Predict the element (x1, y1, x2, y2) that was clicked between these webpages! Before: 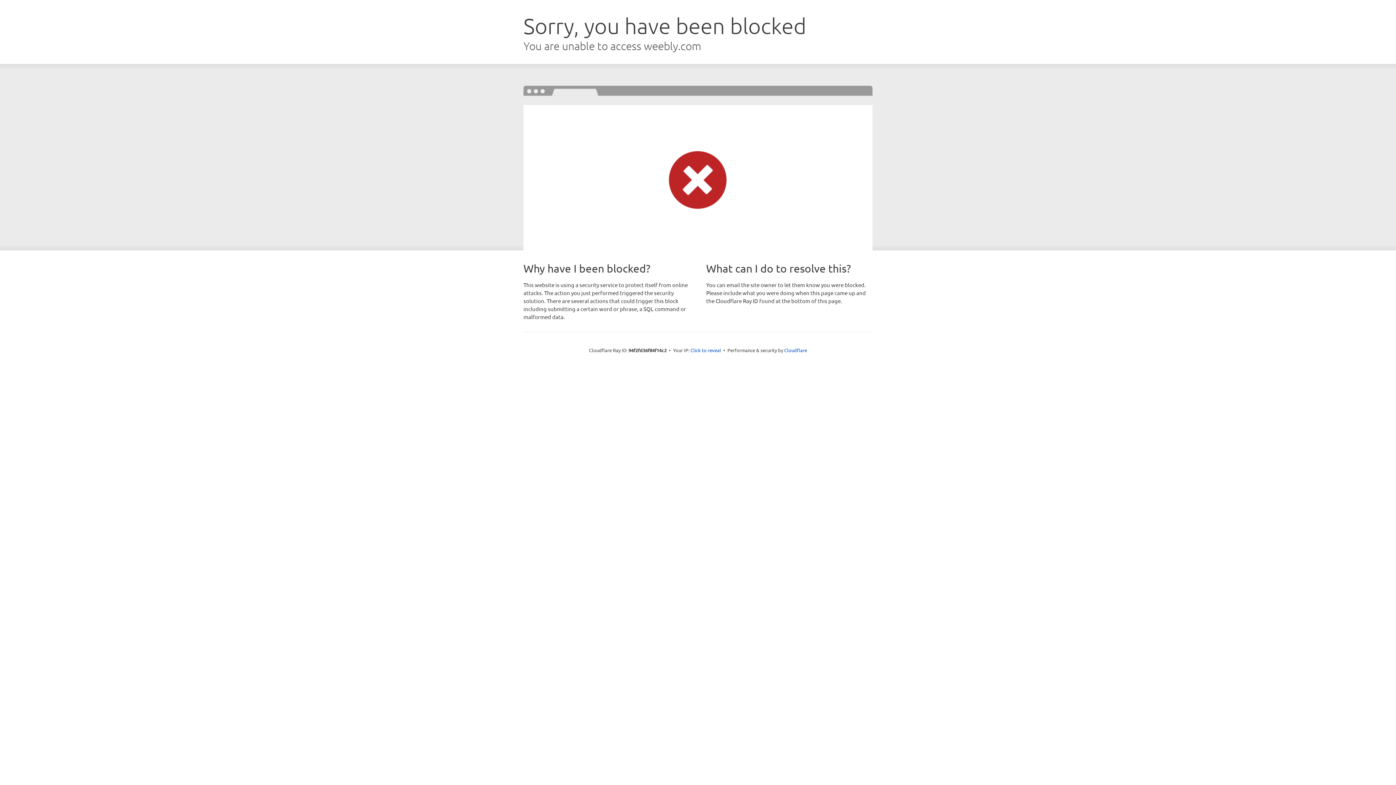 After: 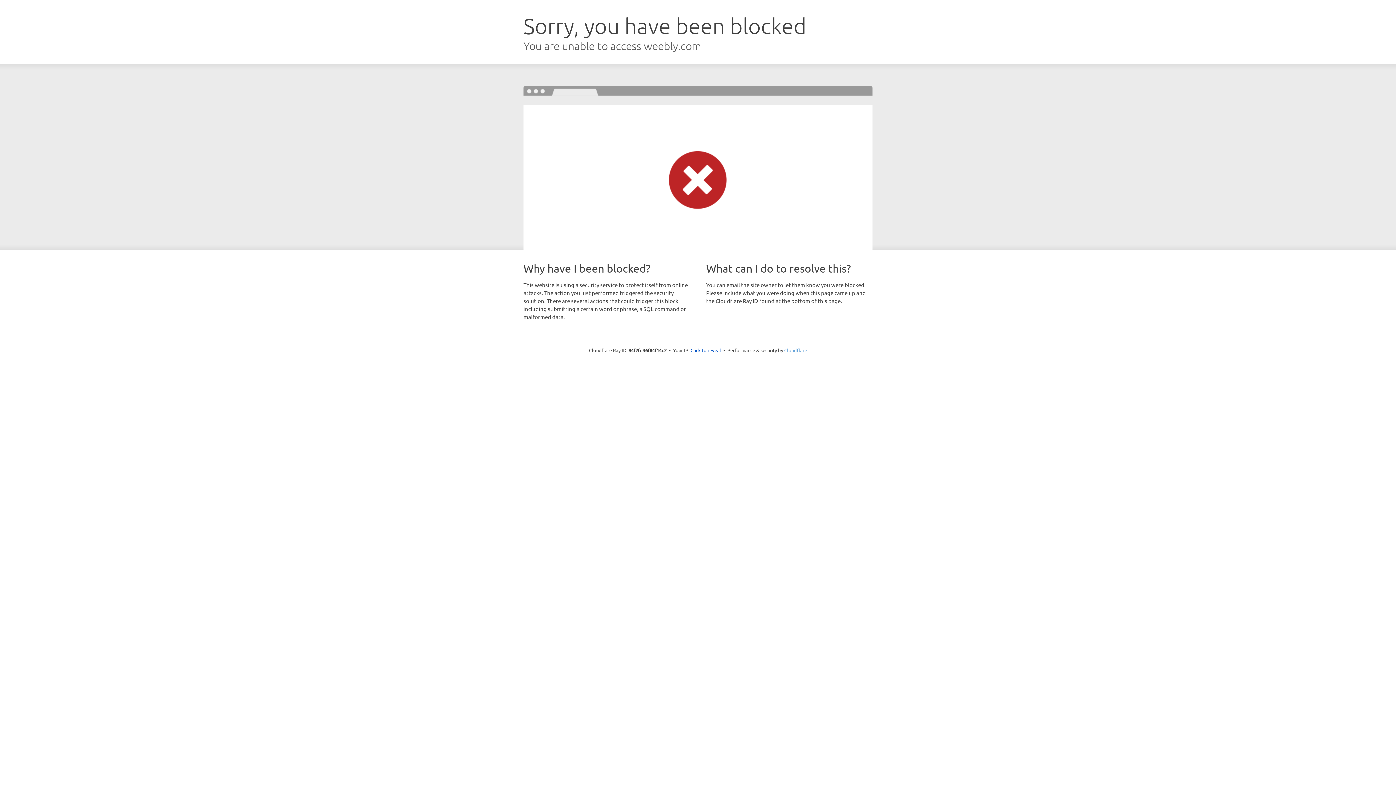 Action: label: Cloudflare bbox: (784, 347, 807, 353)